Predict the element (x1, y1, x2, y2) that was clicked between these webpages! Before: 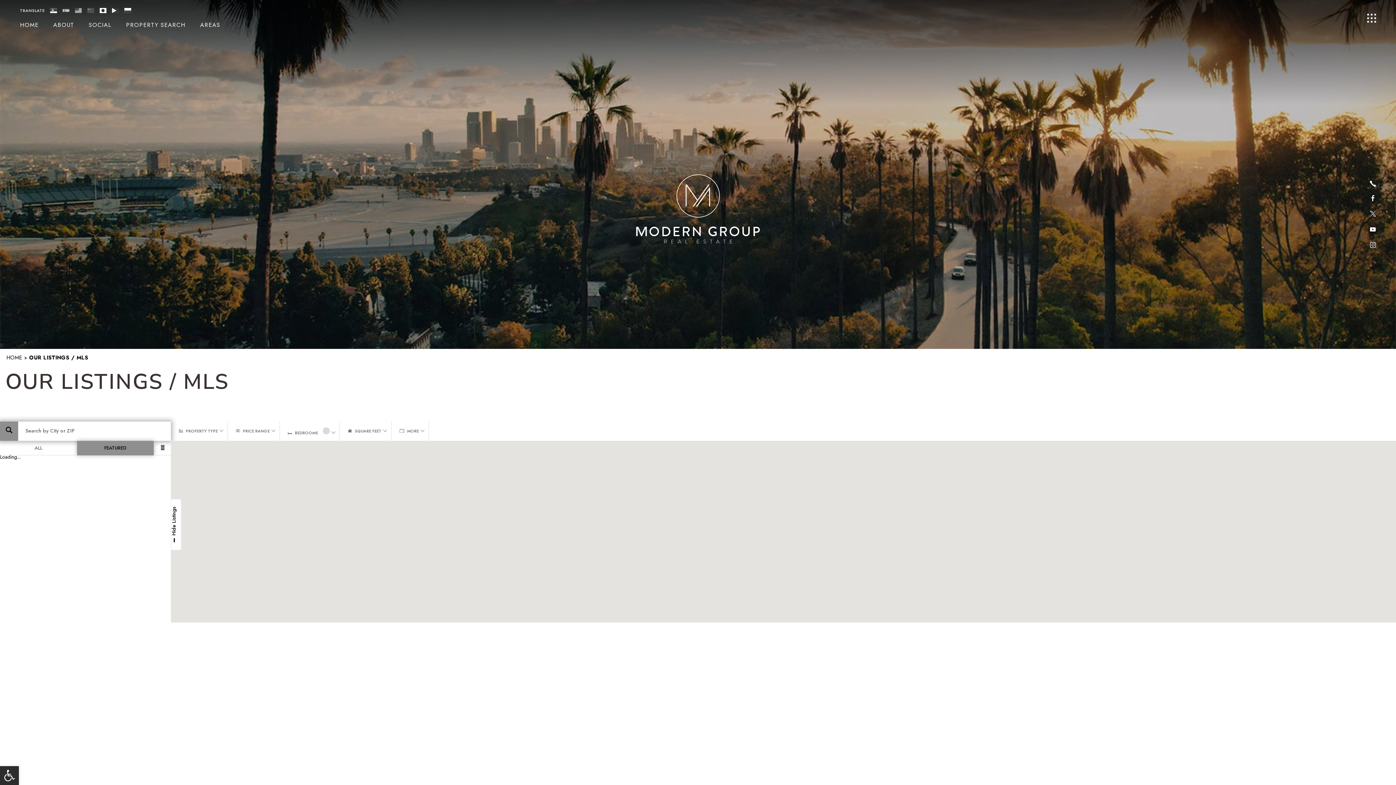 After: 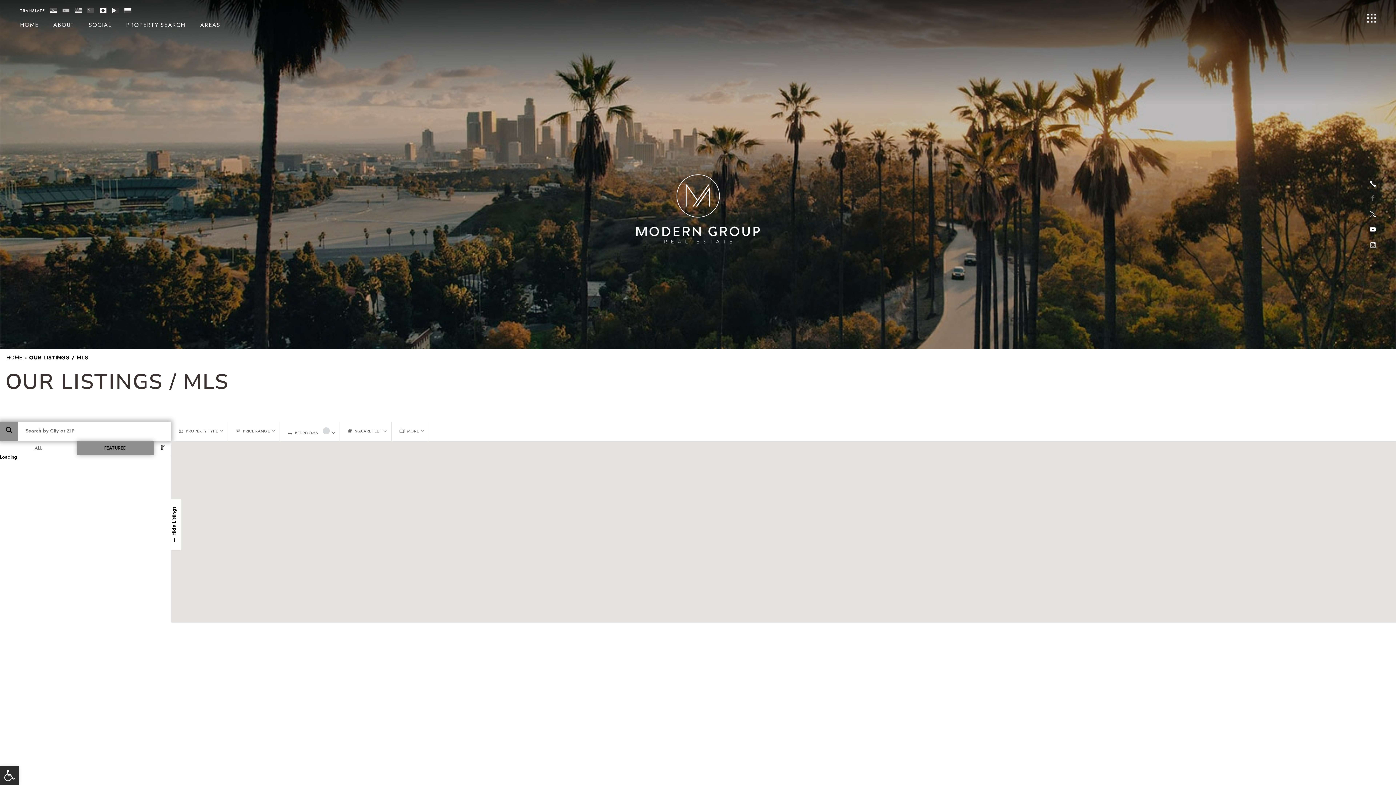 Action: bbox: (1371, 193, 1374, 204)